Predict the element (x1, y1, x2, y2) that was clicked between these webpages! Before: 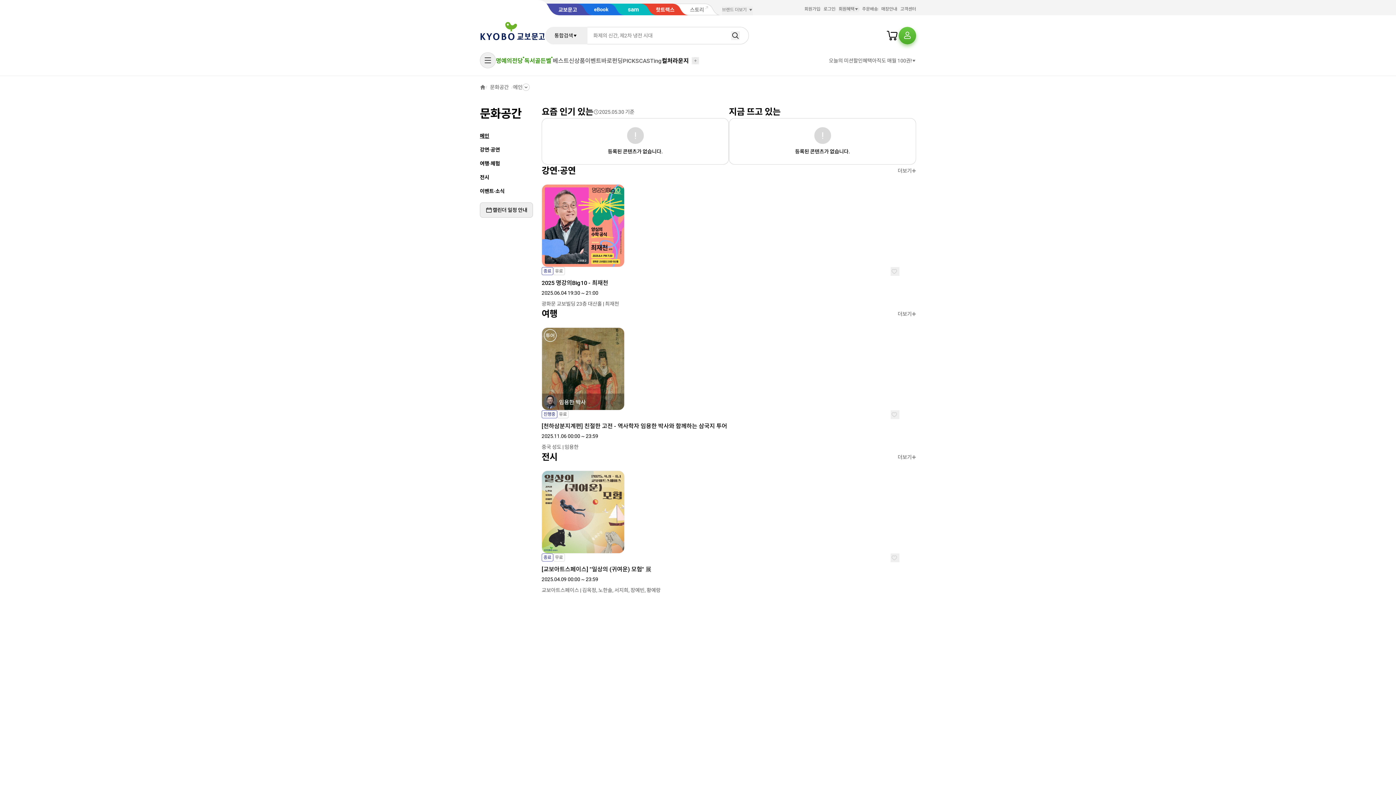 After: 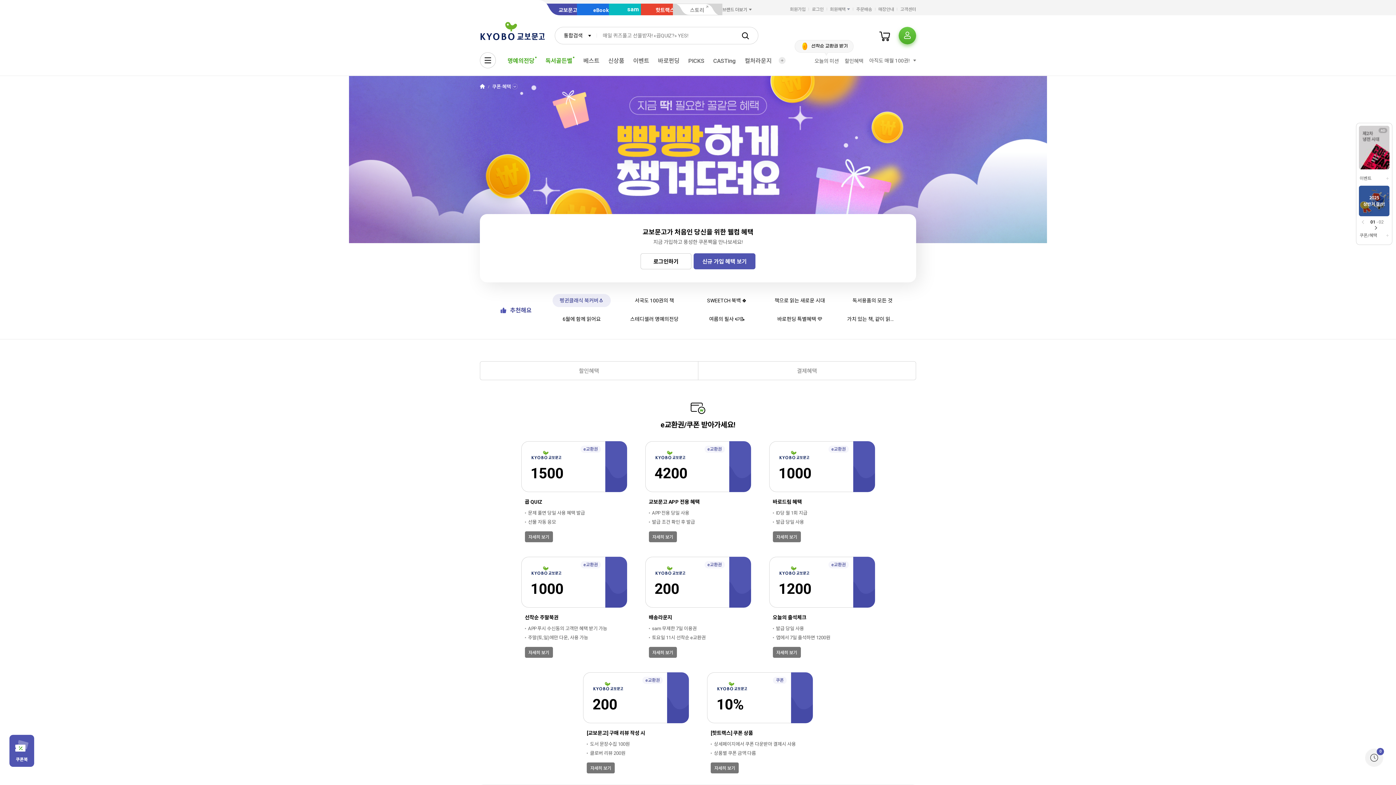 Action: bbox: (853, 56, 872, 64) label: 할인혜택